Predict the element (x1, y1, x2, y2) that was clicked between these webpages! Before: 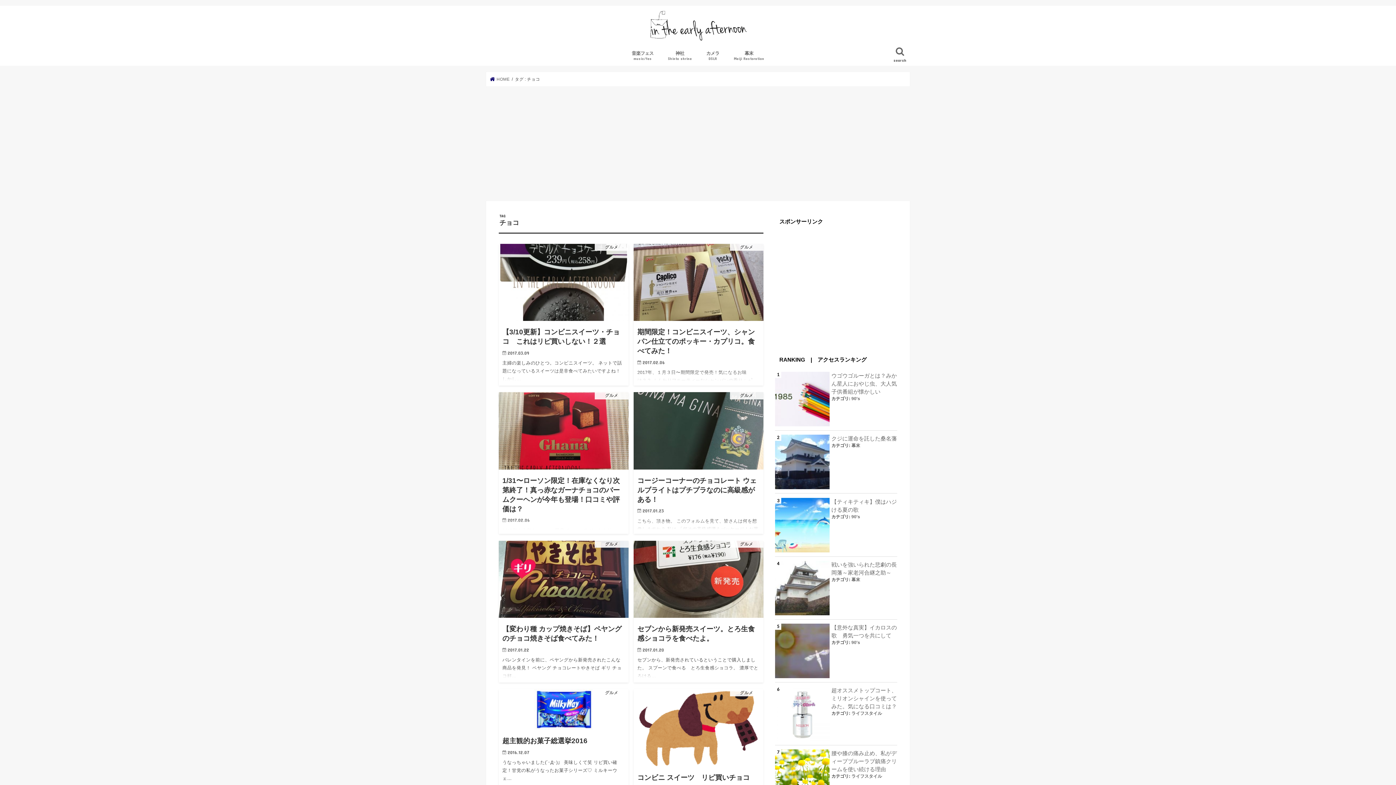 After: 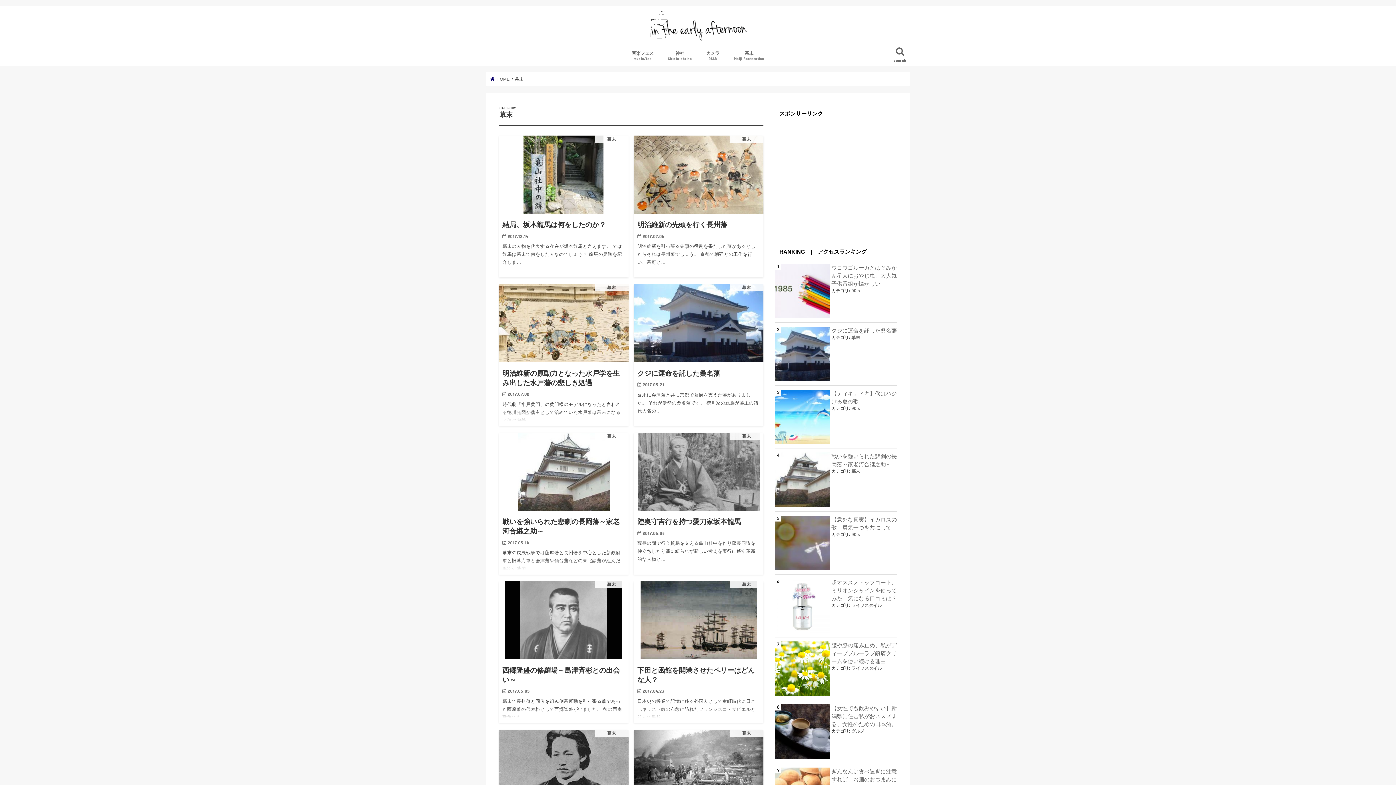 Action: label: 幕末
Meiji Restoration bbox: (726, 45, 771, 65)